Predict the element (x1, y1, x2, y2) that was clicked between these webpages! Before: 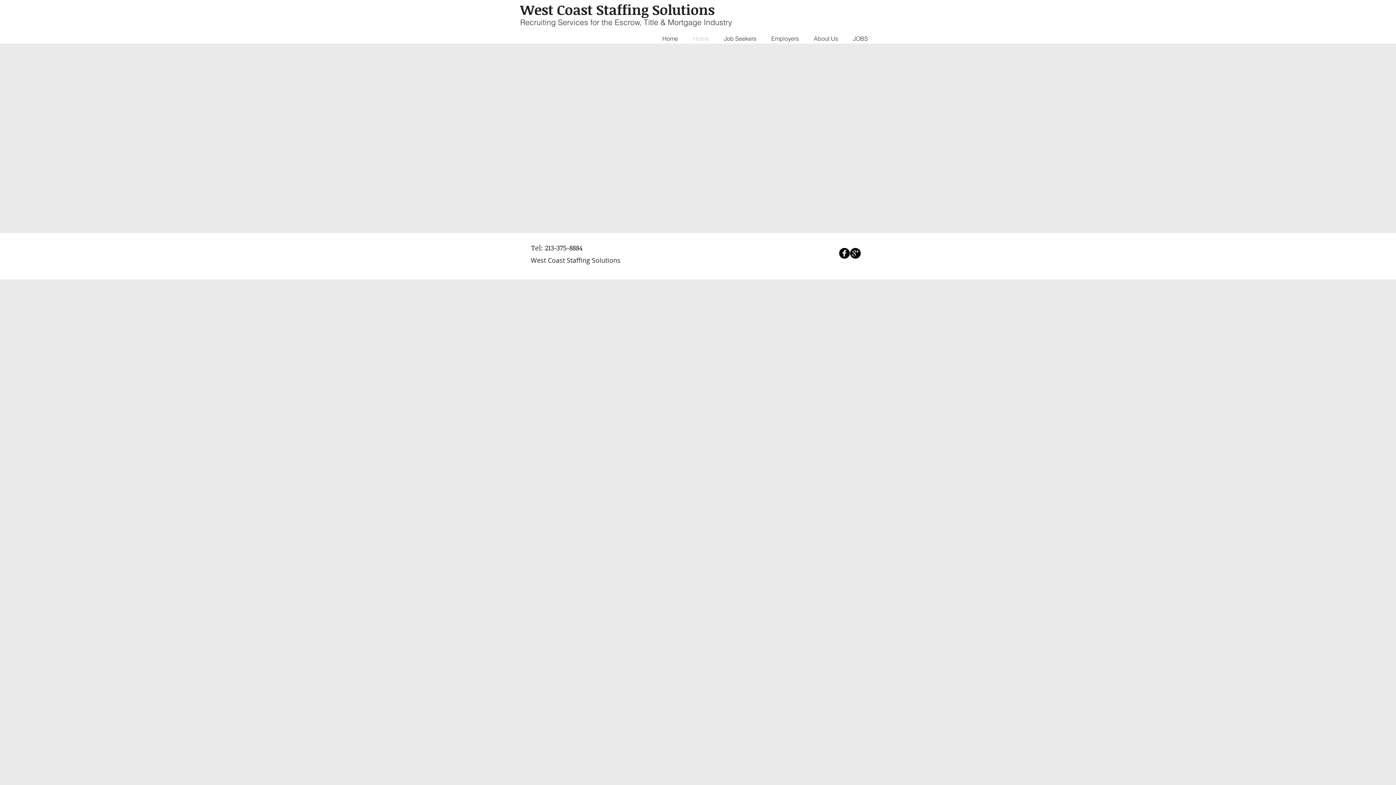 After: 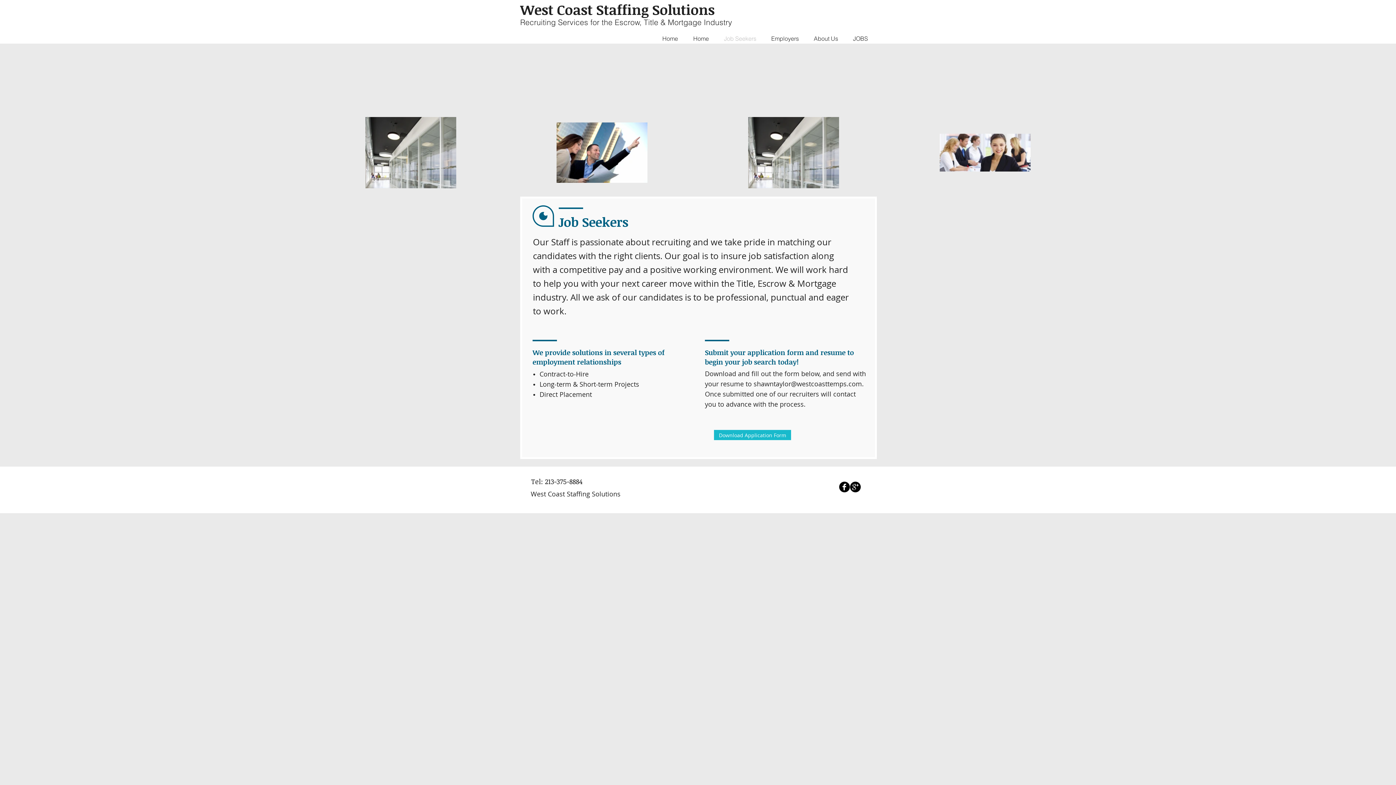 Action: bbox: (716, 33, 764, 43) label: Job Seekers